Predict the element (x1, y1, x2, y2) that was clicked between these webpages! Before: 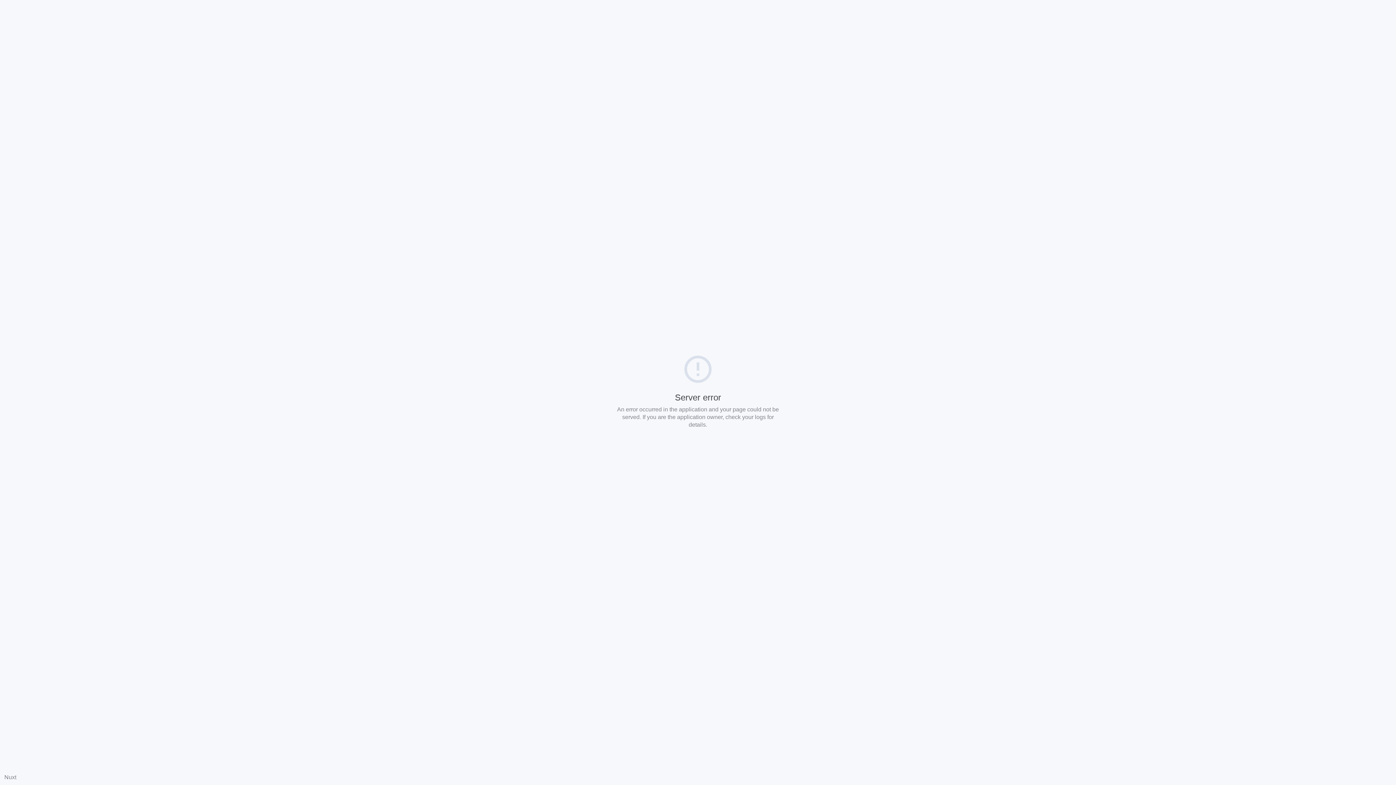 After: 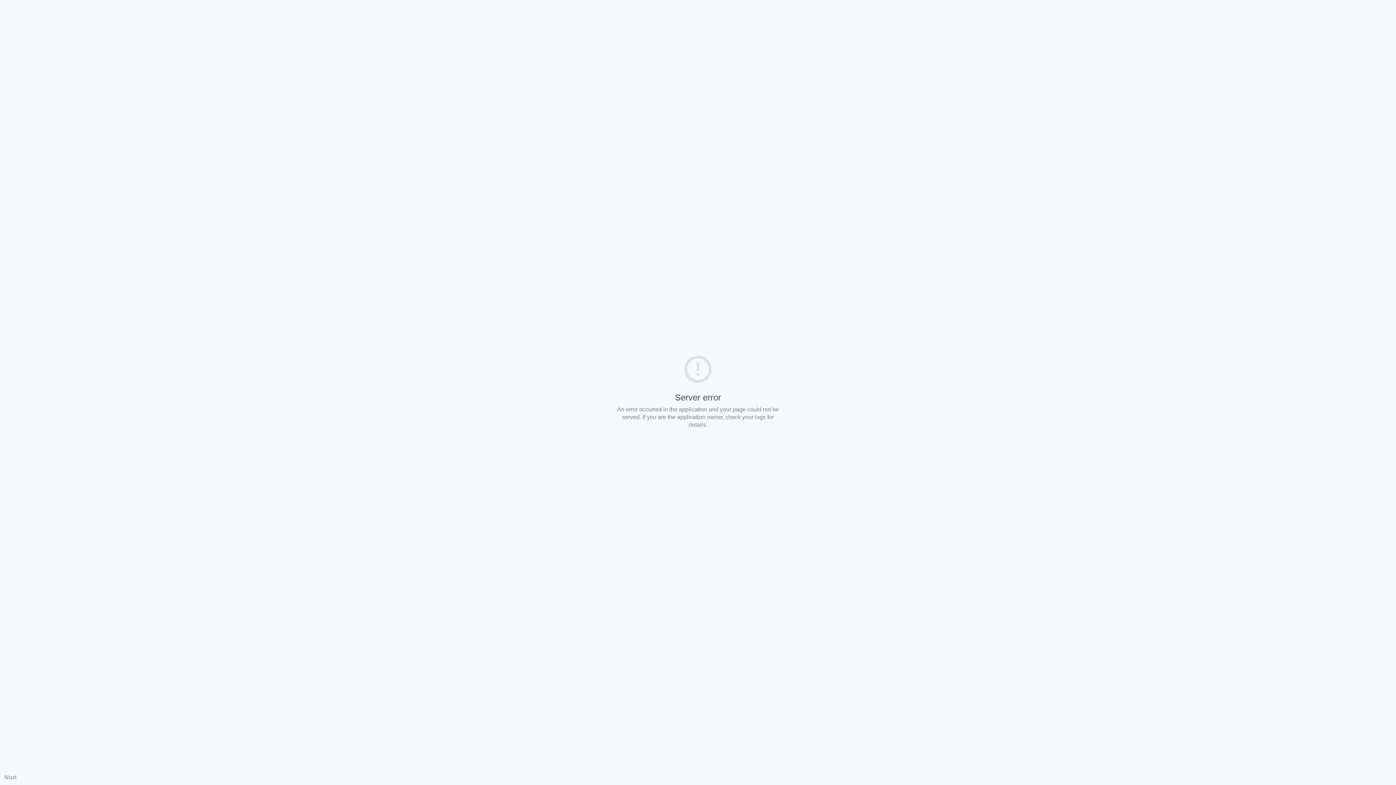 Action: bbox: (4, 774, 16, 780) label: Nuxt